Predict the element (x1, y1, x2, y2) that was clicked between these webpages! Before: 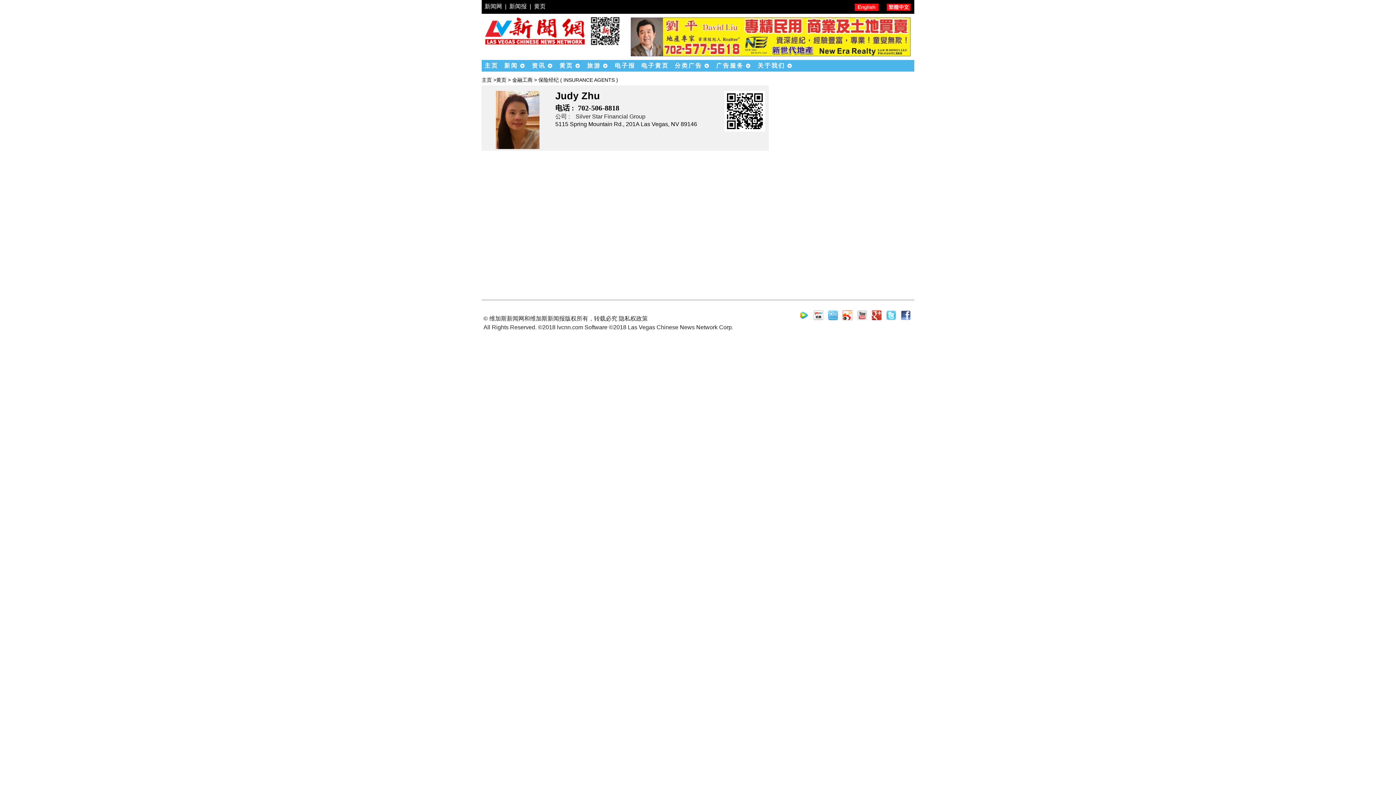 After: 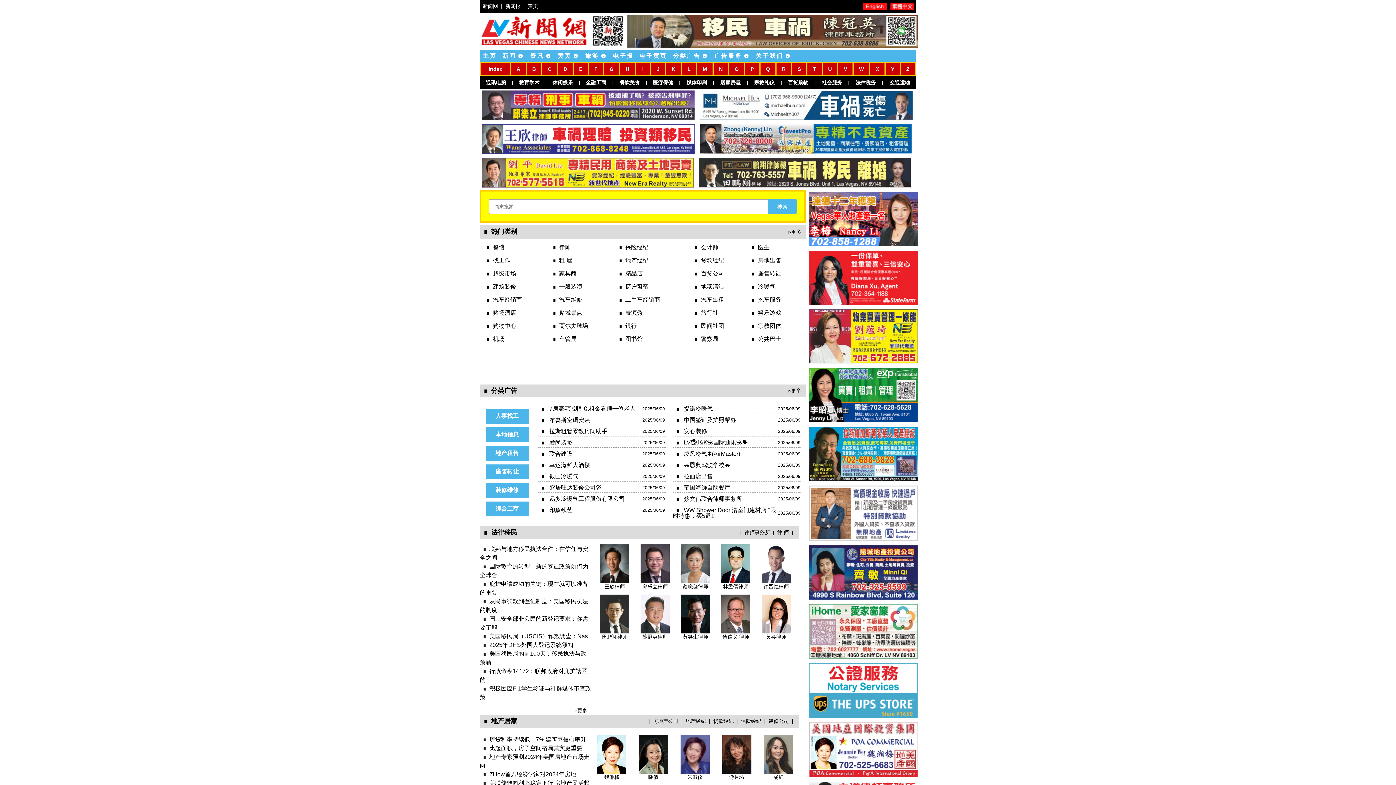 Action: bbox: (556, 60, 584, 71) label: 黄页